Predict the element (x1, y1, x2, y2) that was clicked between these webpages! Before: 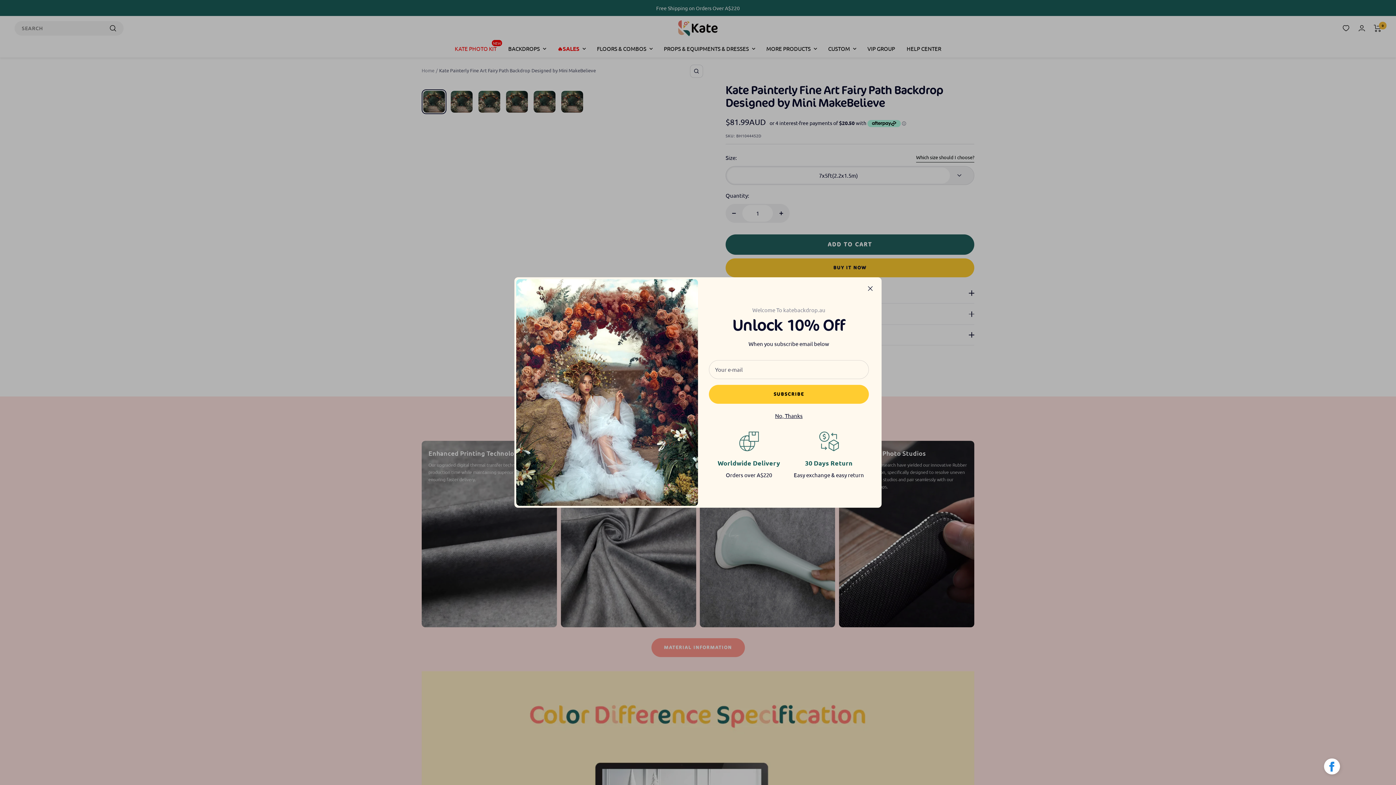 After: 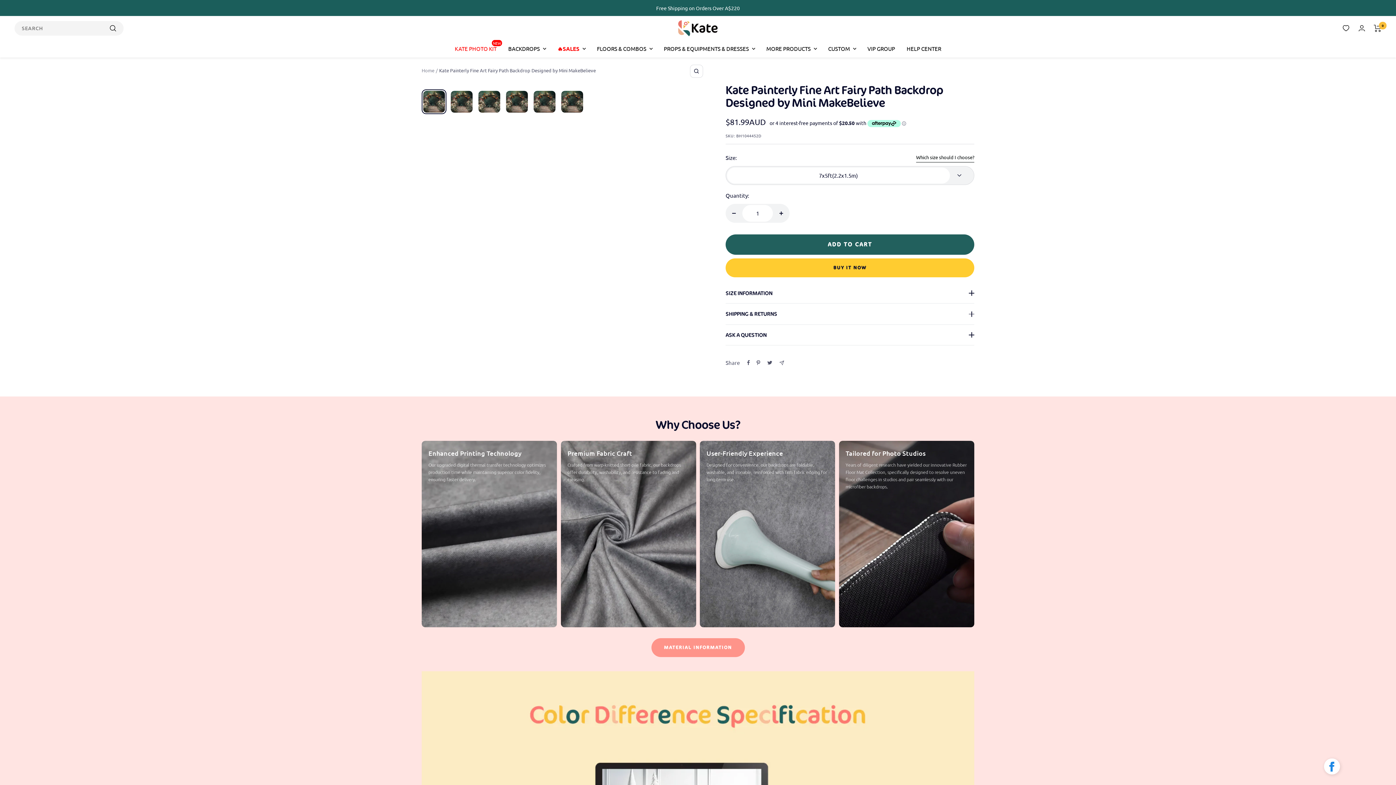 Action: bbox: (868, 286, 873, 291)